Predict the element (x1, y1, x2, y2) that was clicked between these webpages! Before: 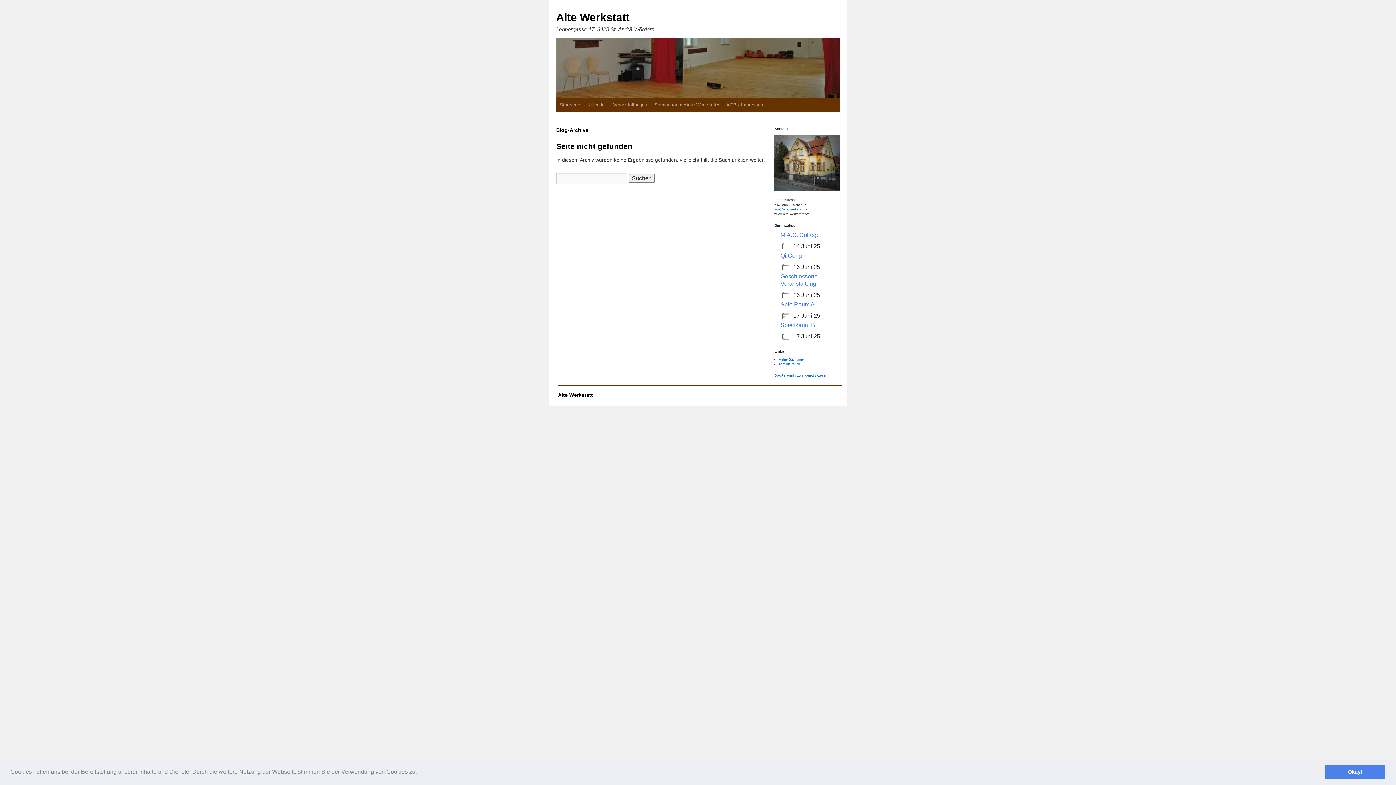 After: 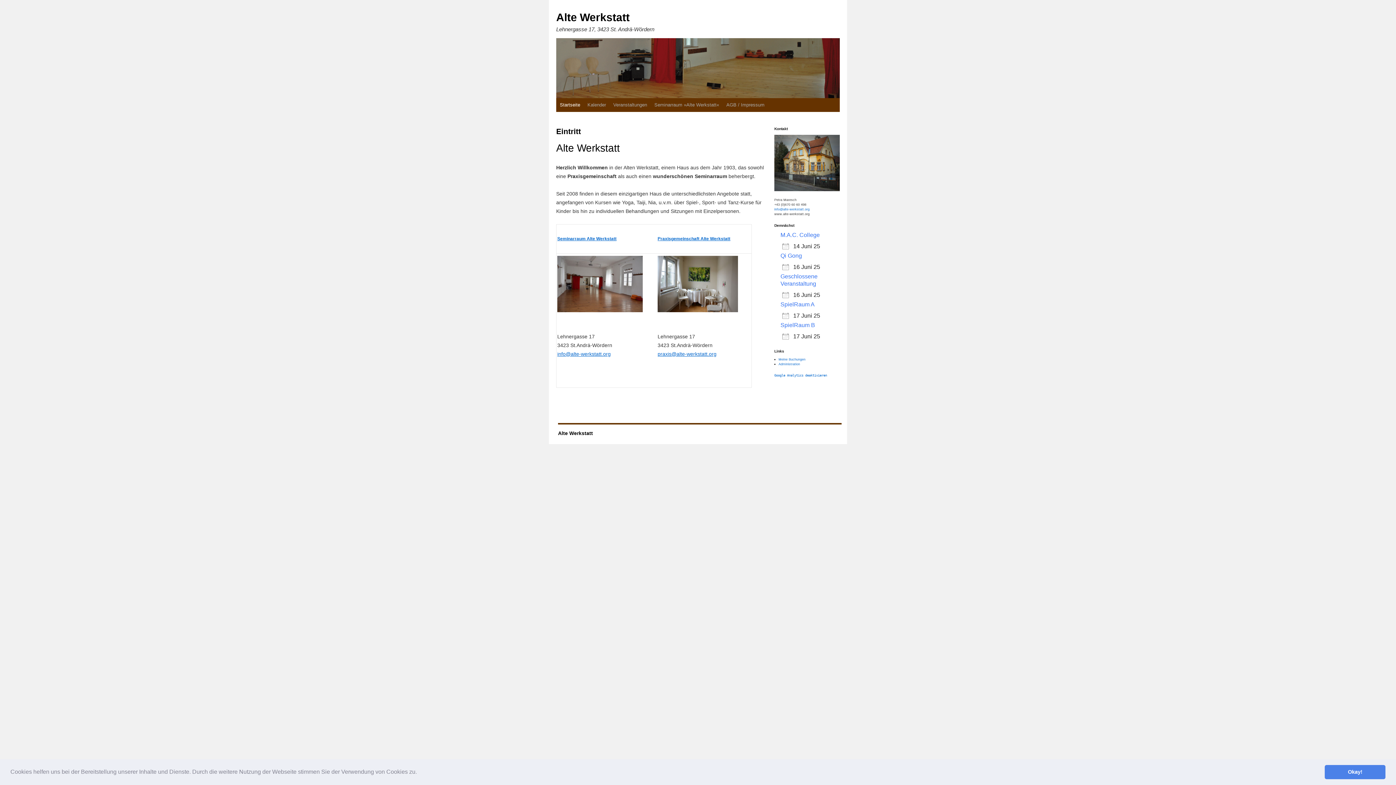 Action: bbox: (556, 98, 584, 112) label: Startseite